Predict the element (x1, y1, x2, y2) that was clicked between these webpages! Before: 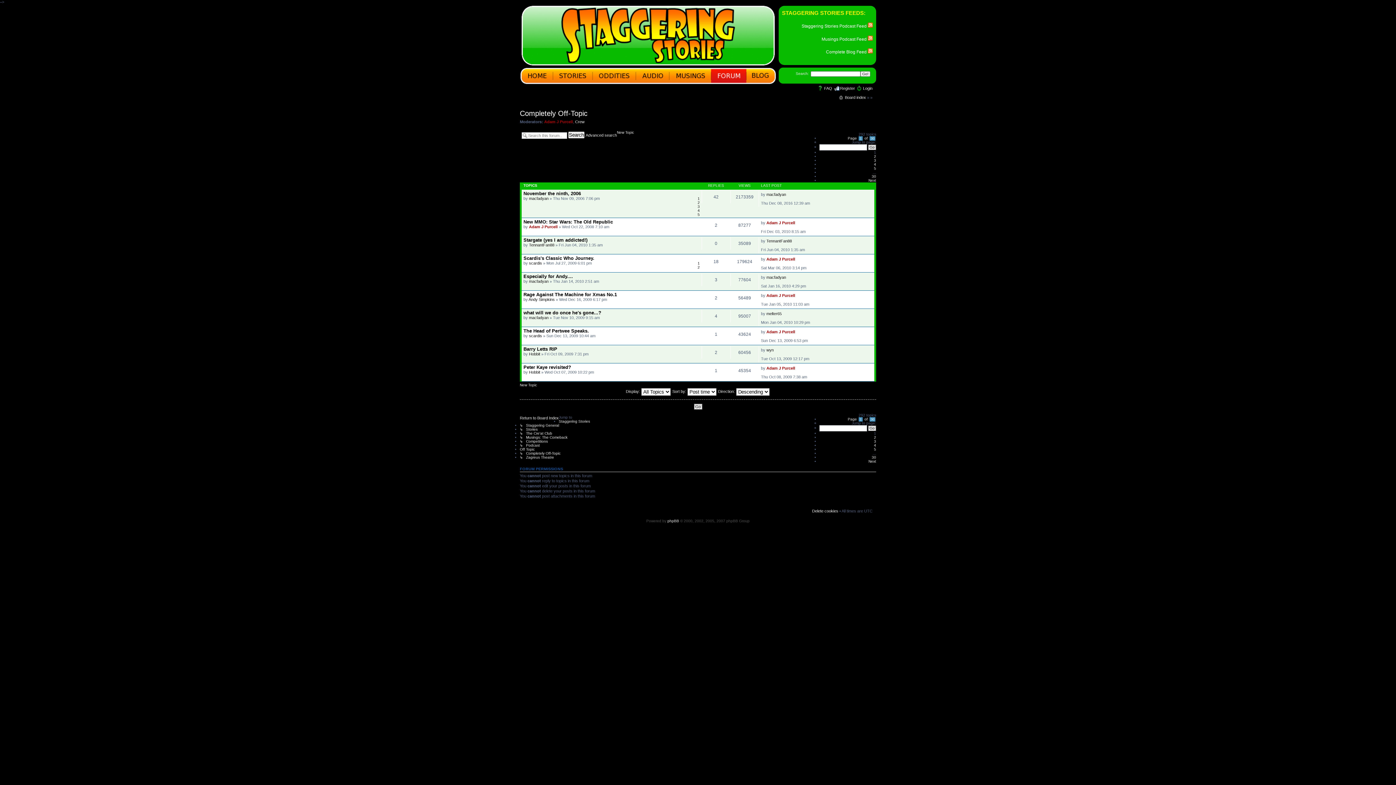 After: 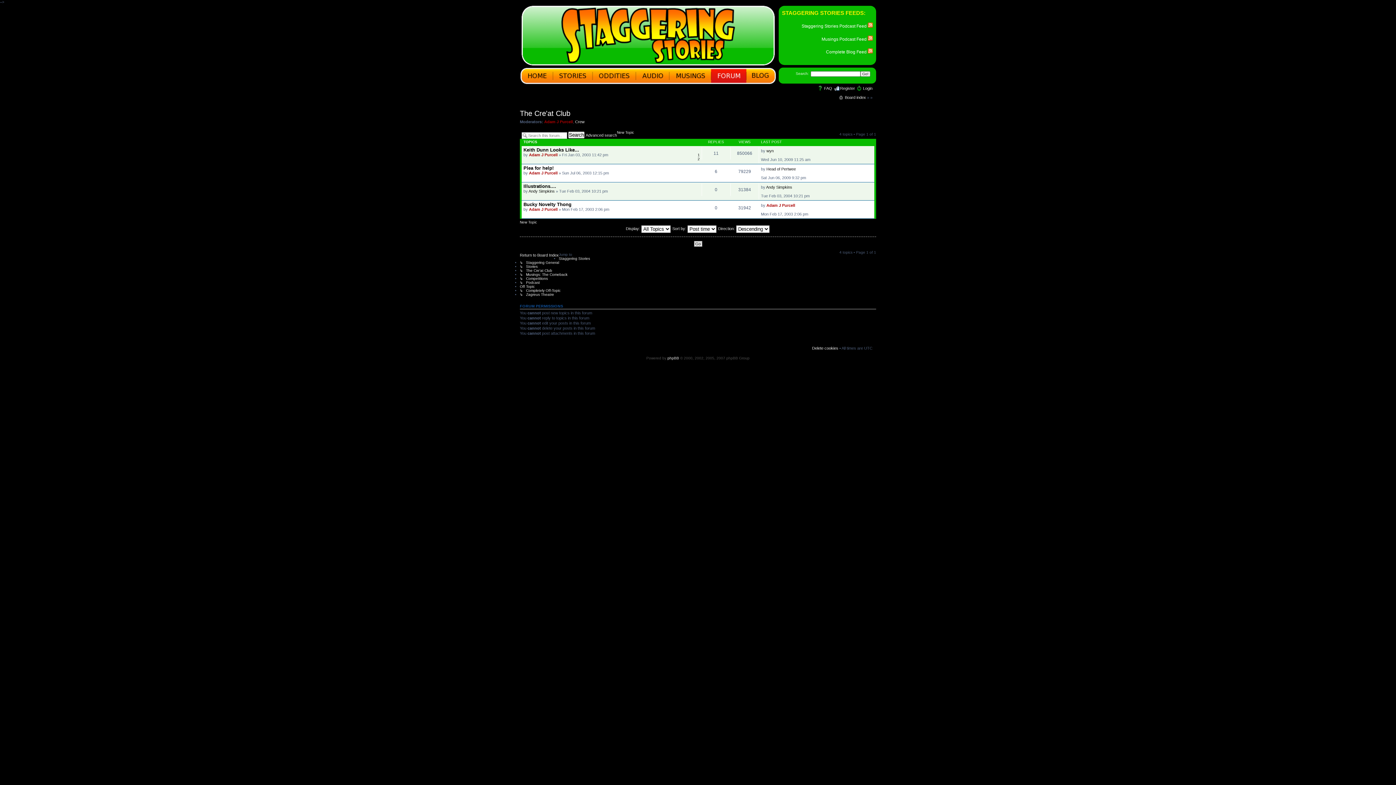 Action: label: ↳   The Cre'at Club bbox: (520, 431, 552, 435)